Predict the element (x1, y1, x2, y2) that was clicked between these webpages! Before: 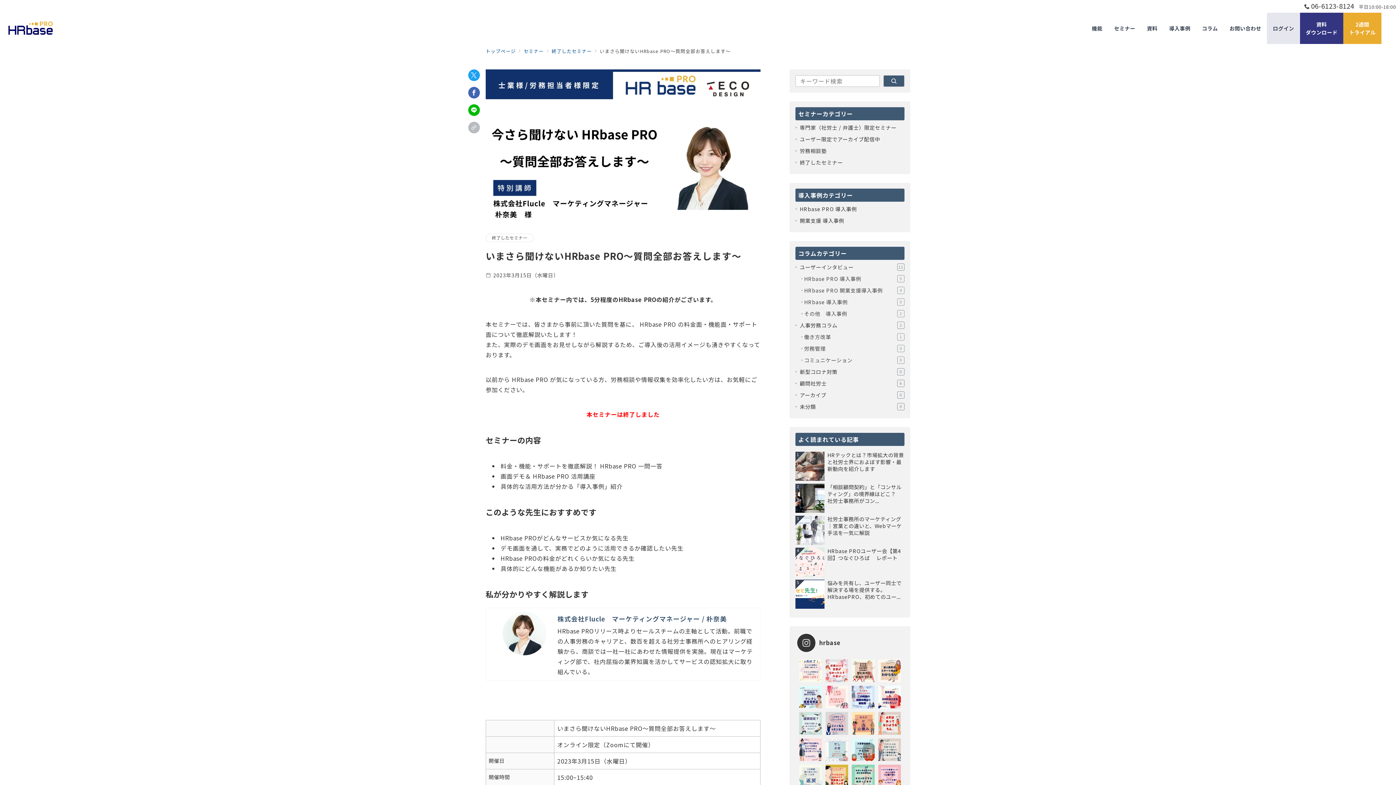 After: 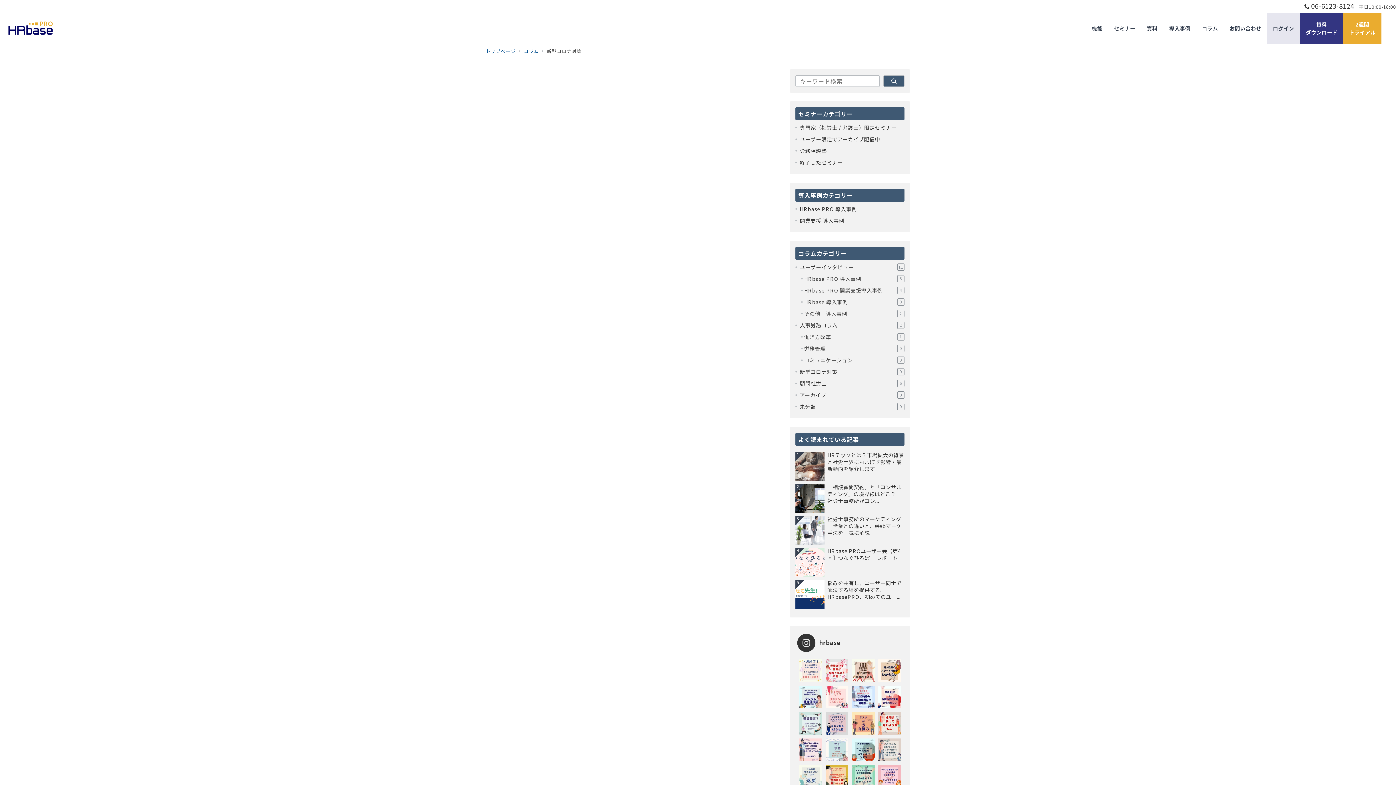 Action: label: 新型コロナ対策
0 bbox: (800, 366, 904, 377)